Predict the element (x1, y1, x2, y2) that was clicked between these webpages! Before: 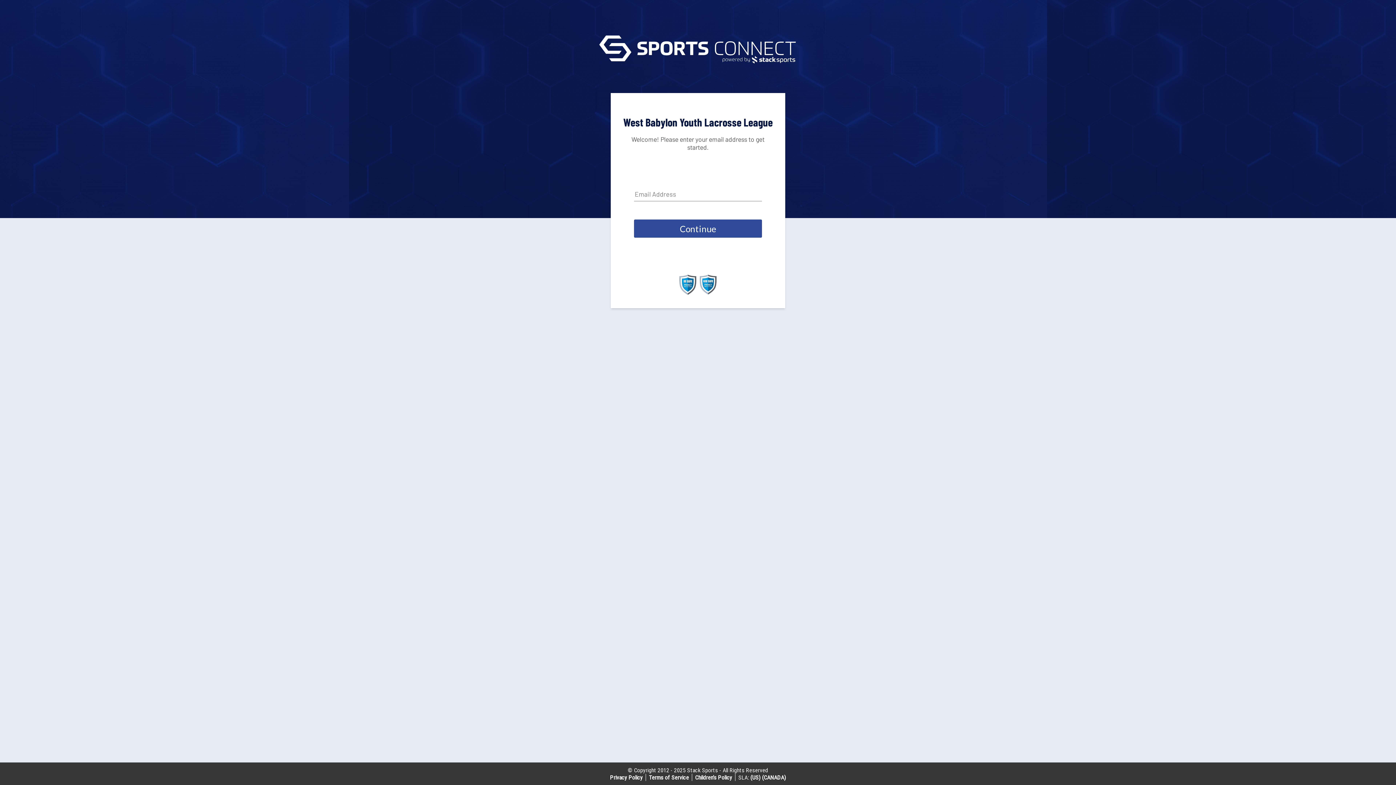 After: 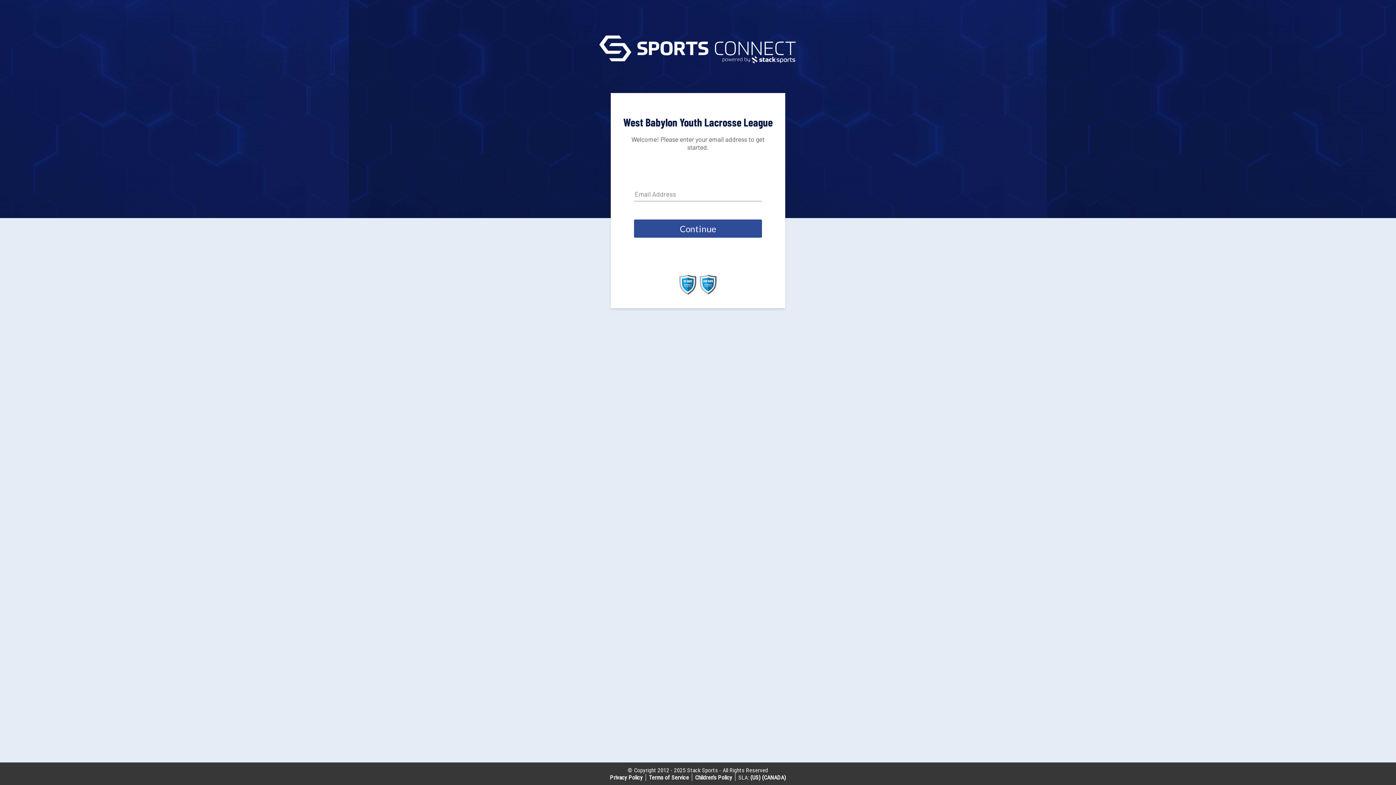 Action: bbox: (750, 774, 760, 781) label: (US)